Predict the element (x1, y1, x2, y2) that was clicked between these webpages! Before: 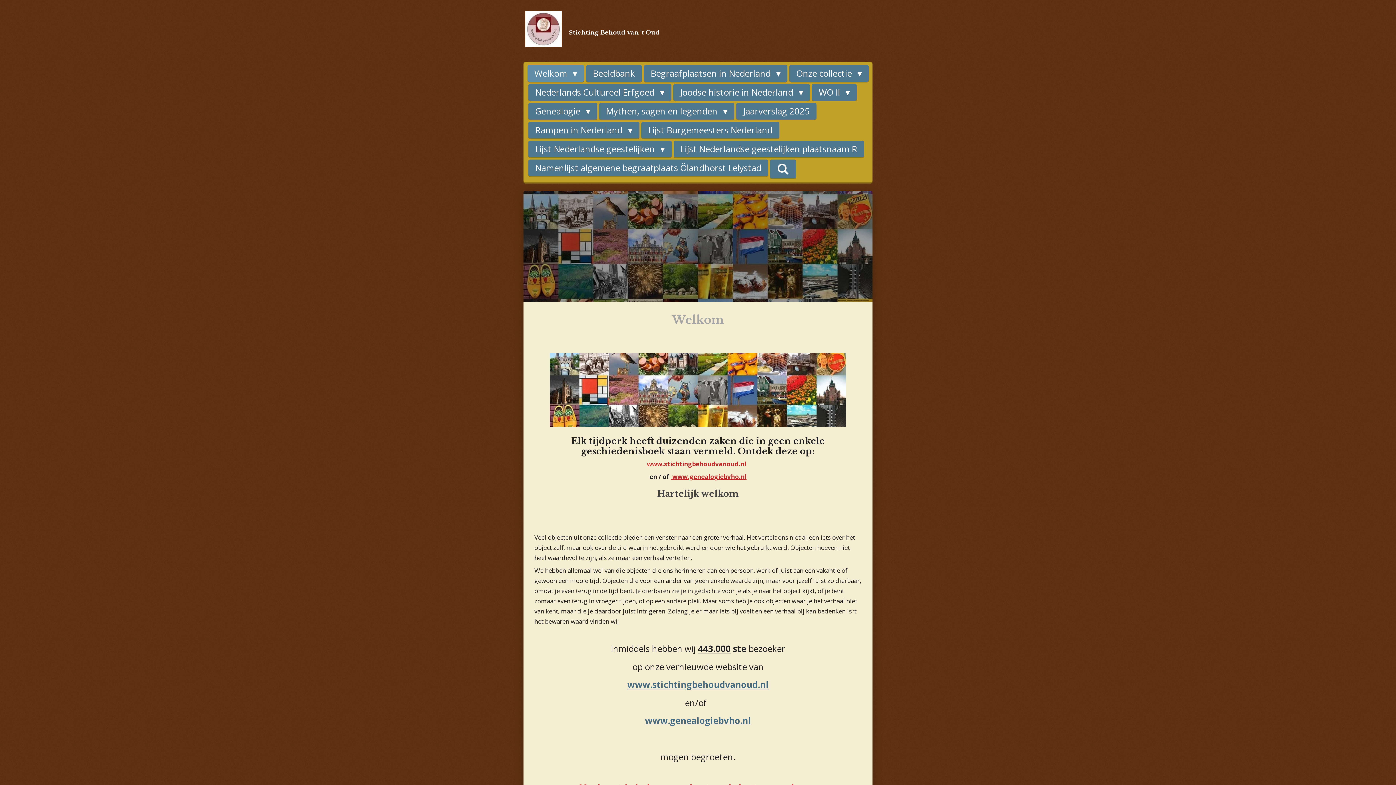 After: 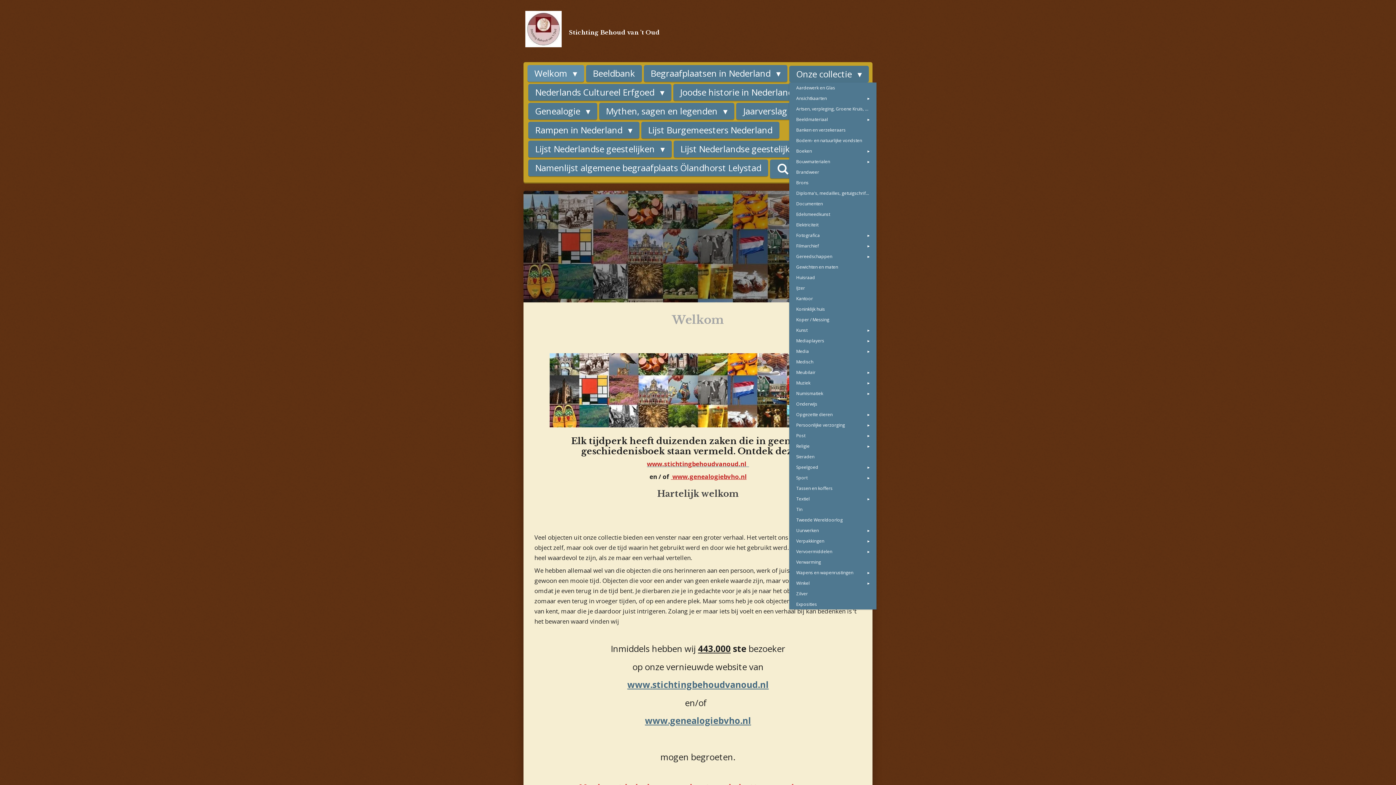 Action: label: Onze collectie  bbox: (789, 65, 869, 81)